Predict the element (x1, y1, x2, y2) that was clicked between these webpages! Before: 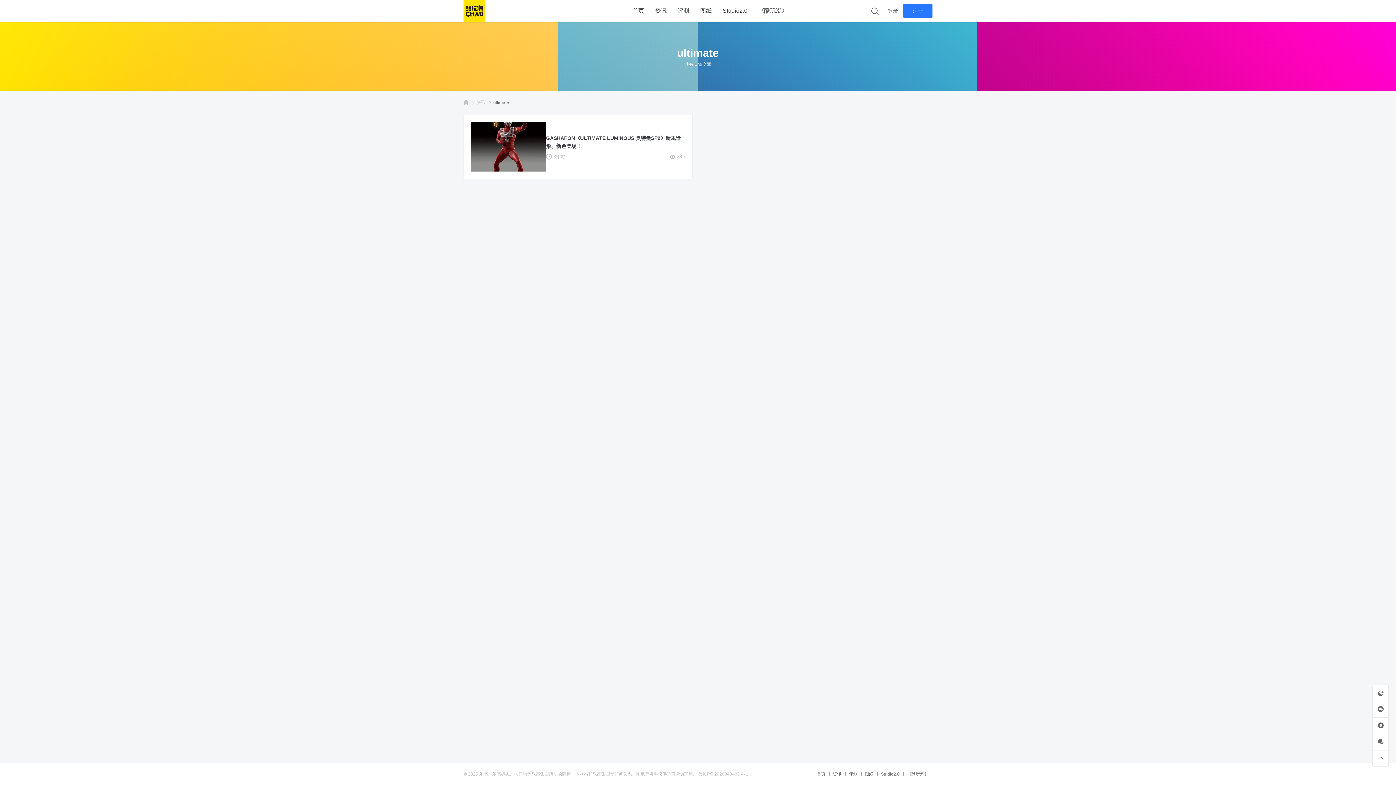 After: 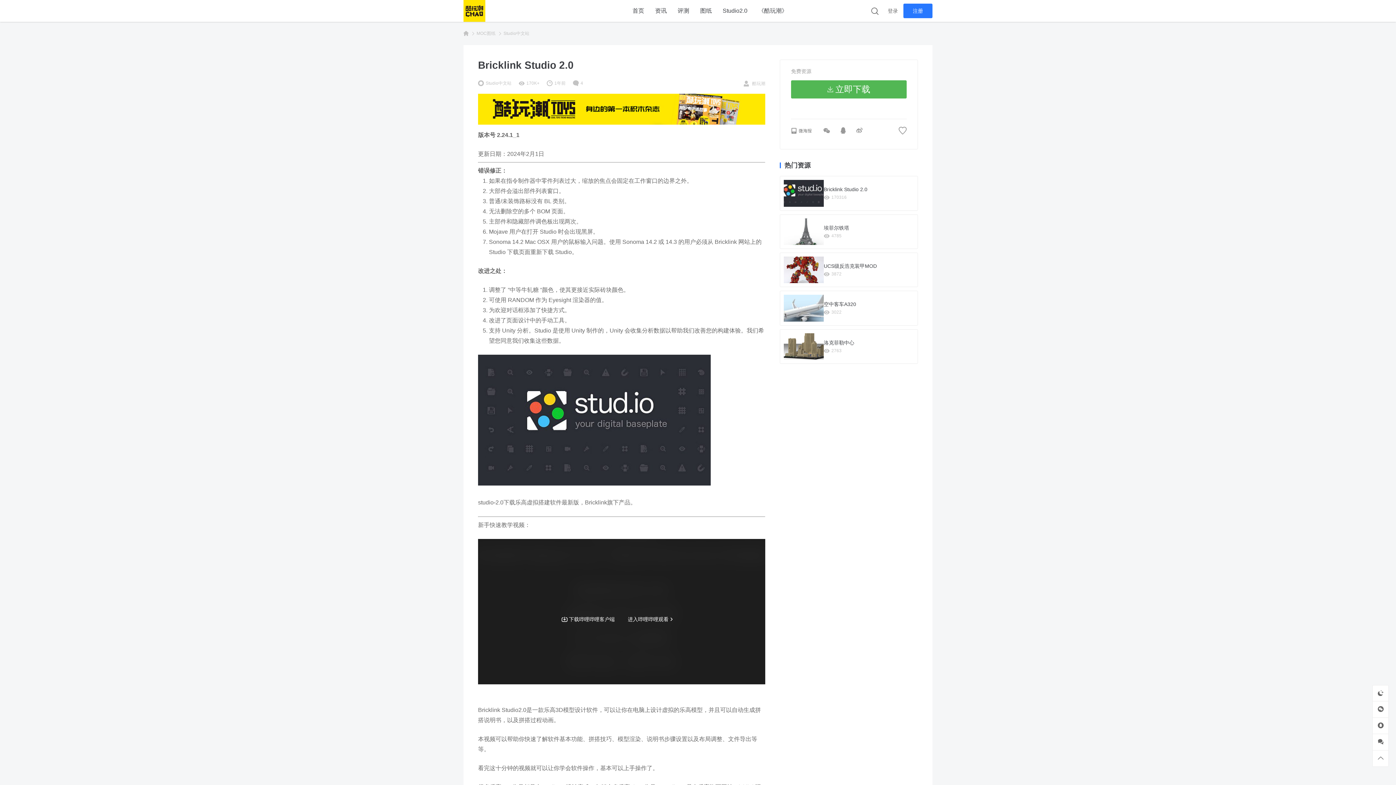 Action: label: Studio2.0 bbox: (722, 0, 747, 21)